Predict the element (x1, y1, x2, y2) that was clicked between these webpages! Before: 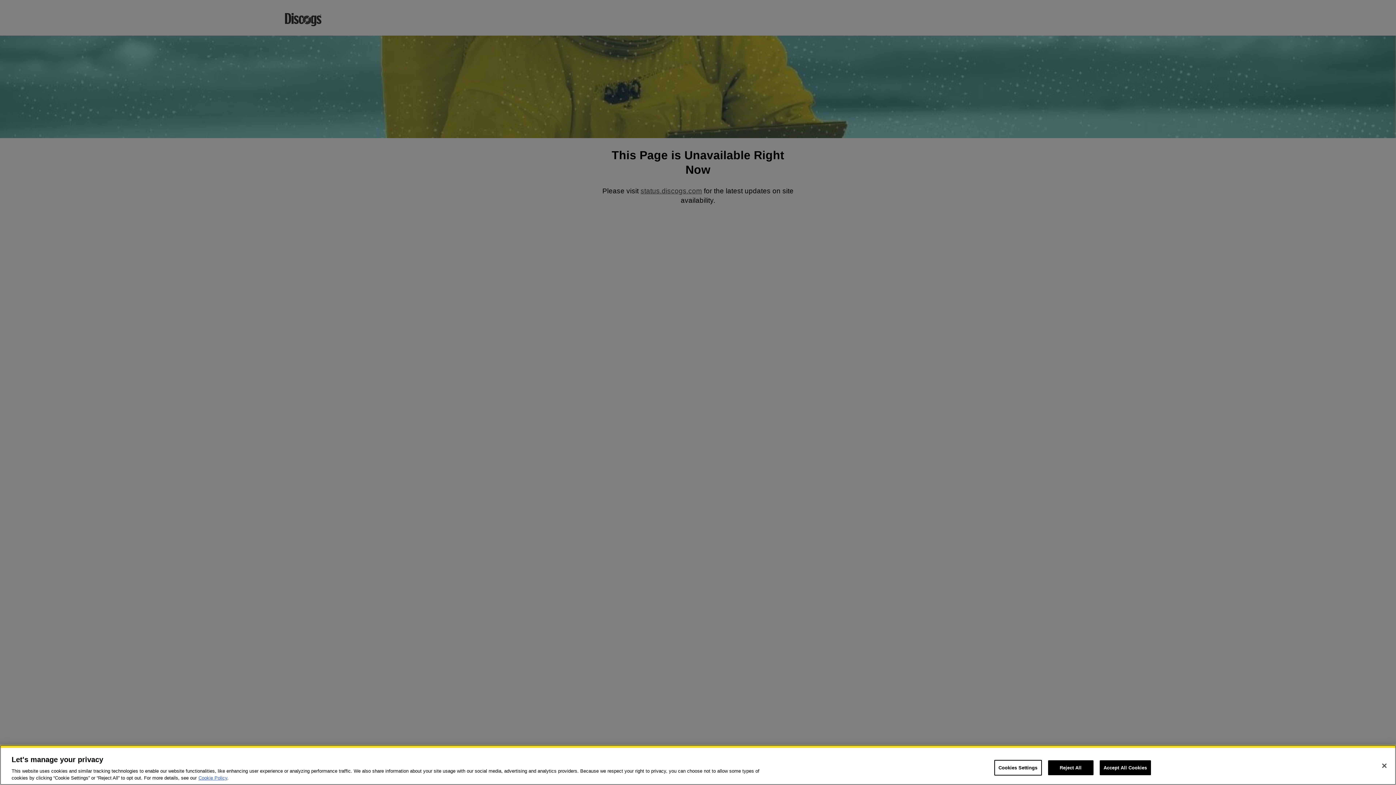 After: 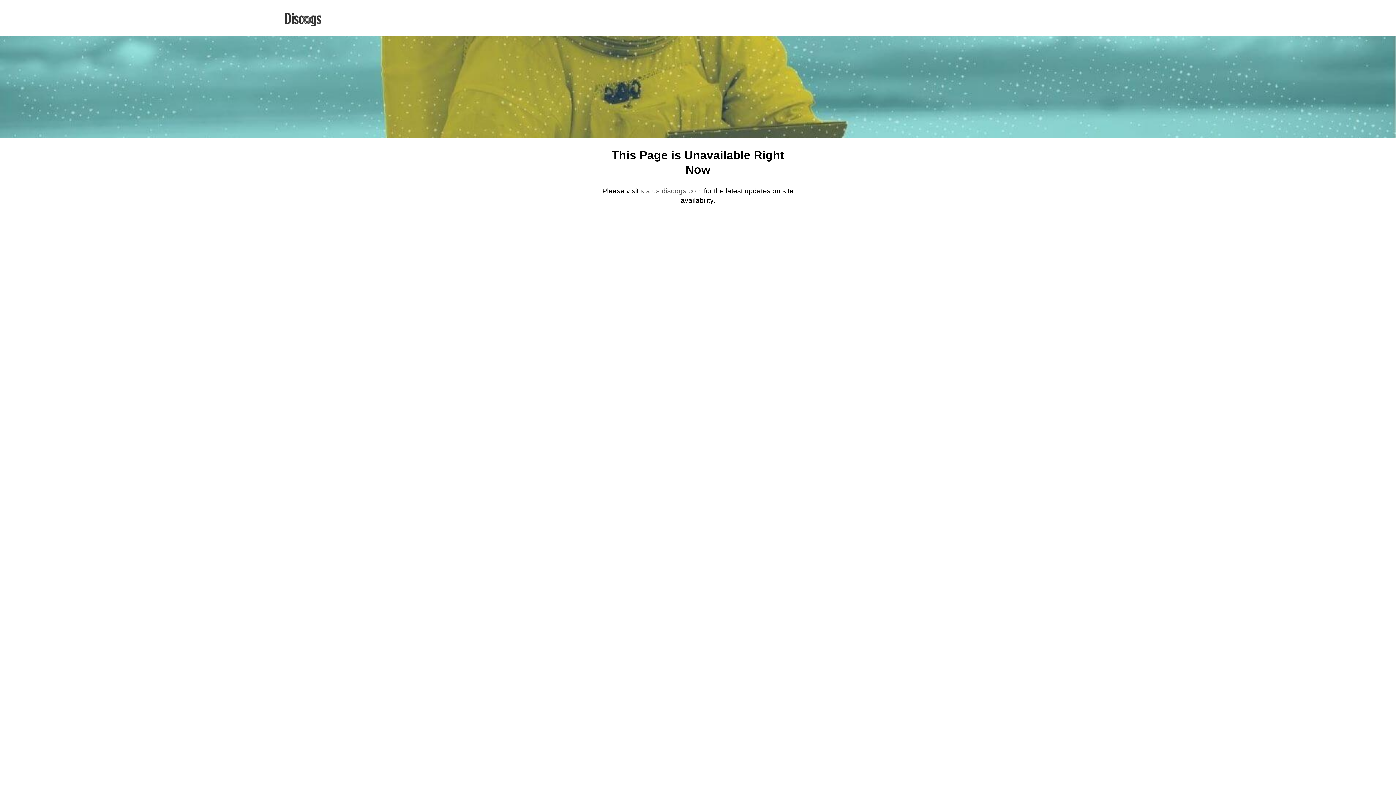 Action: label: Accept All Cookies bbox: (1099, 760, 1151, 775)